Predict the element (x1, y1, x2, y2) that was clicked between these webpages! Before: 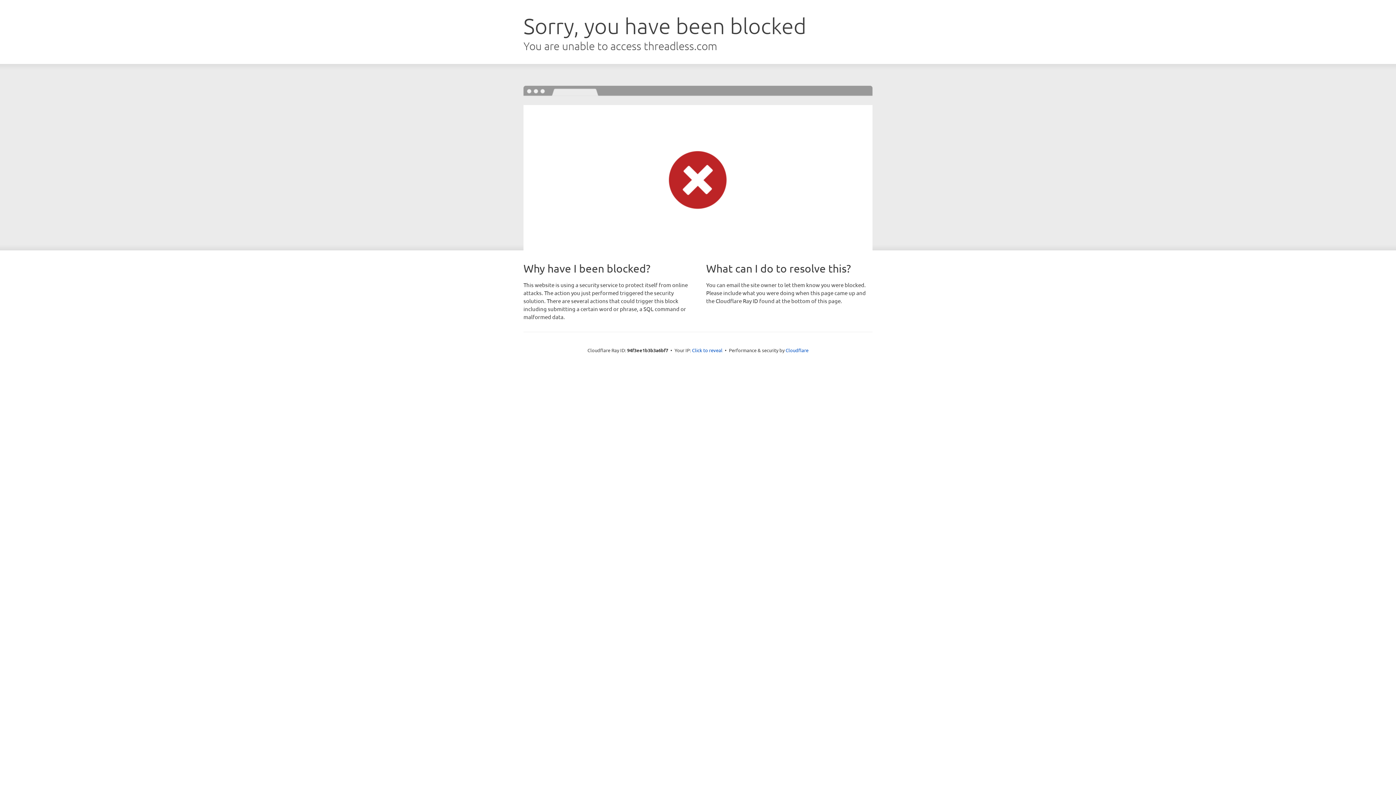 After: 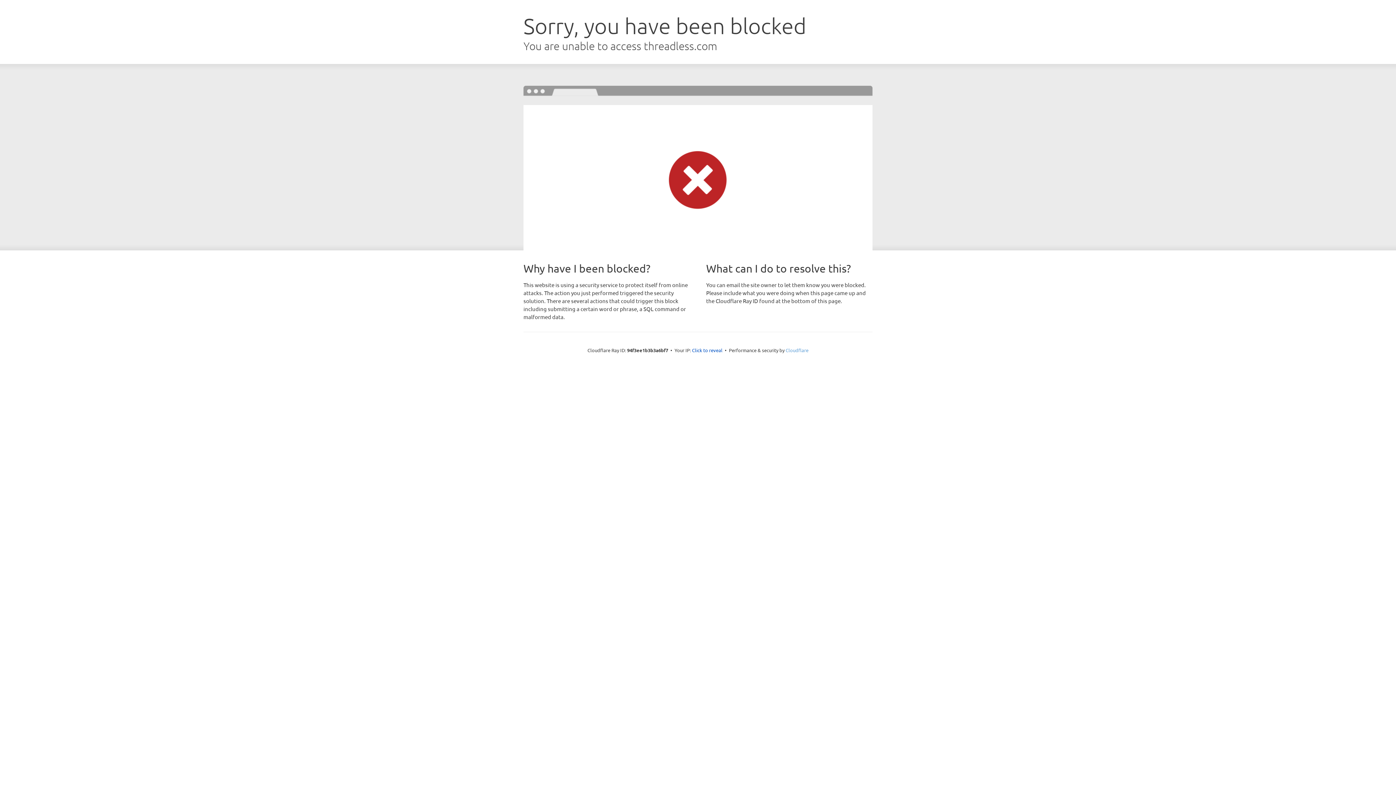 Action: bbox: (785, 347, 808, 353) label: Cloudflare